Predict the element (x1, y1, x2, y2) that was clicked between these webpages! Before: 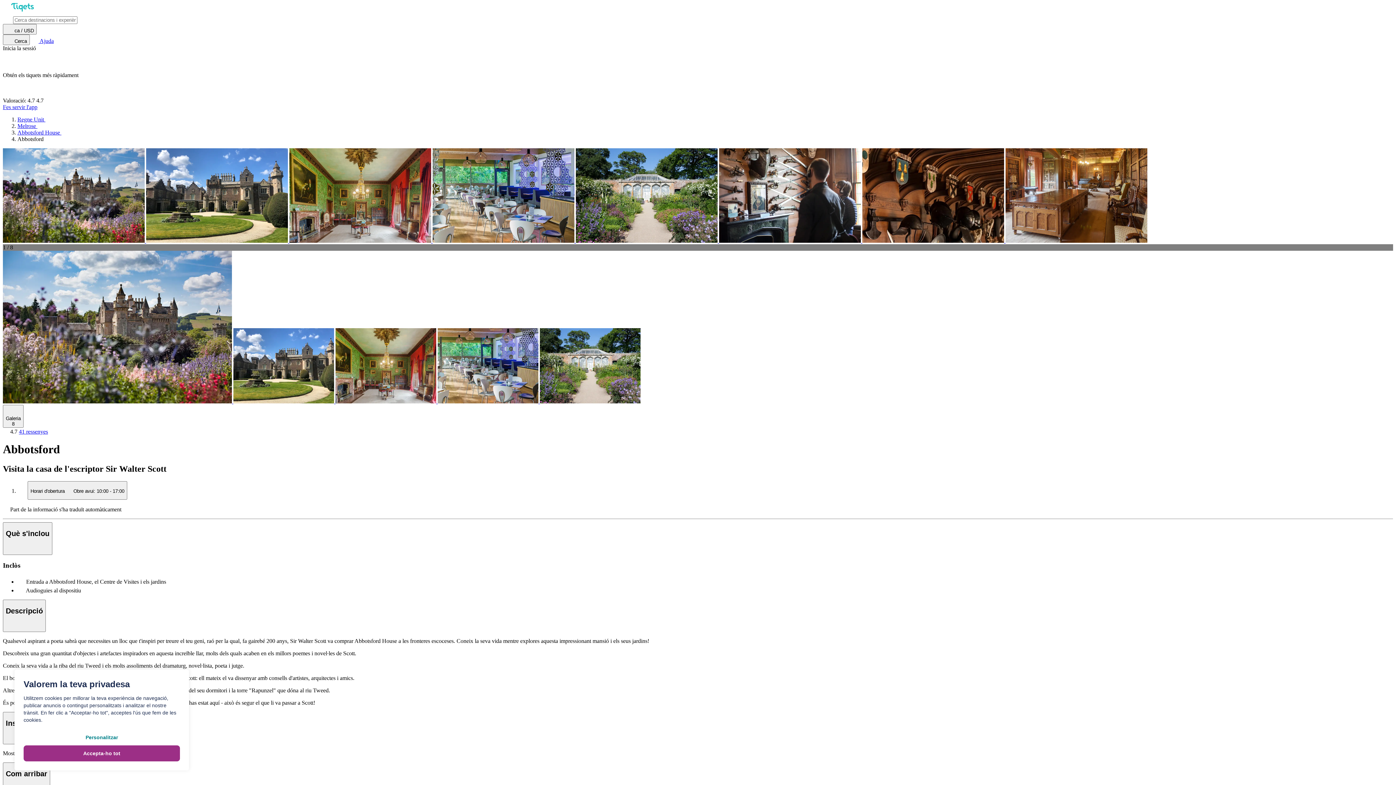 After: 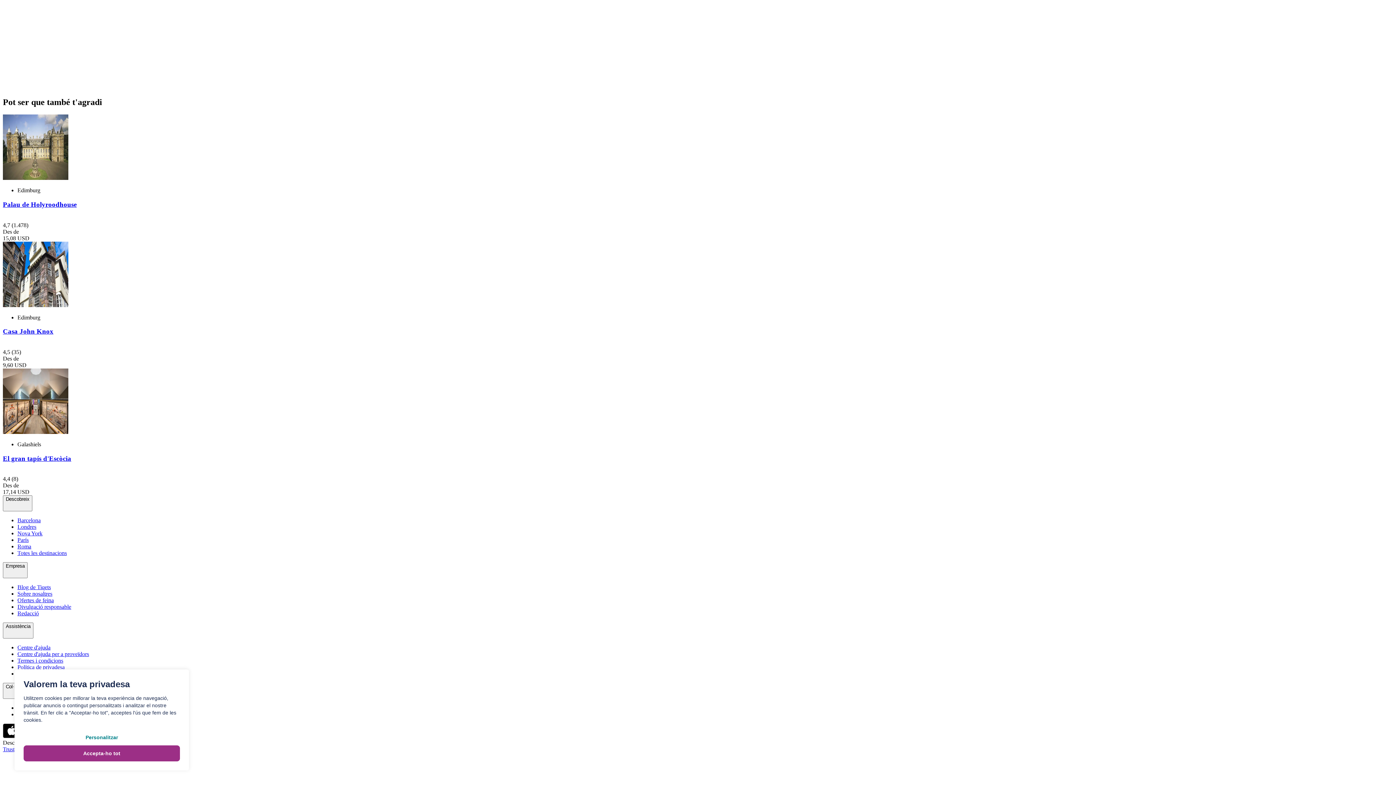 Action: bbox: (18, 428, 48, 434) label: 41 ressenyes